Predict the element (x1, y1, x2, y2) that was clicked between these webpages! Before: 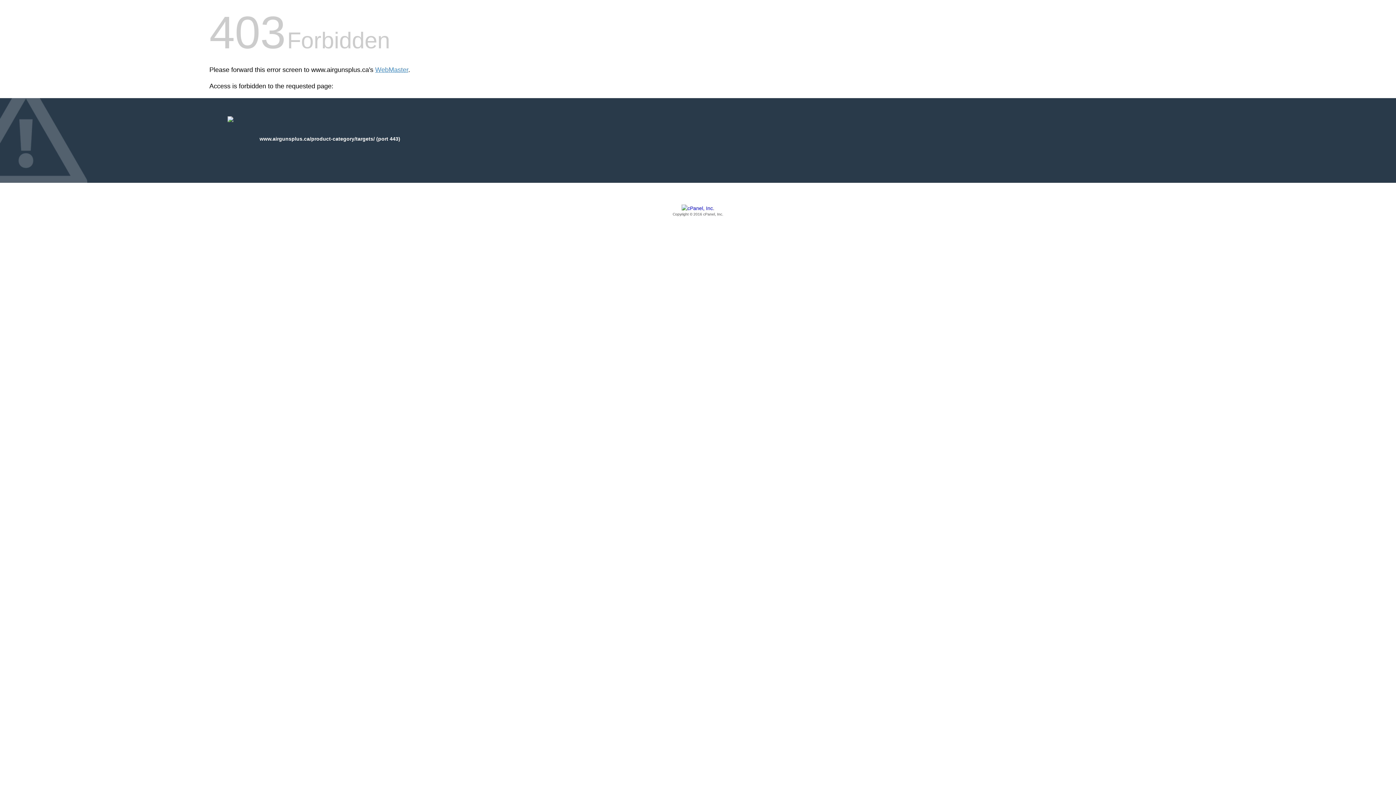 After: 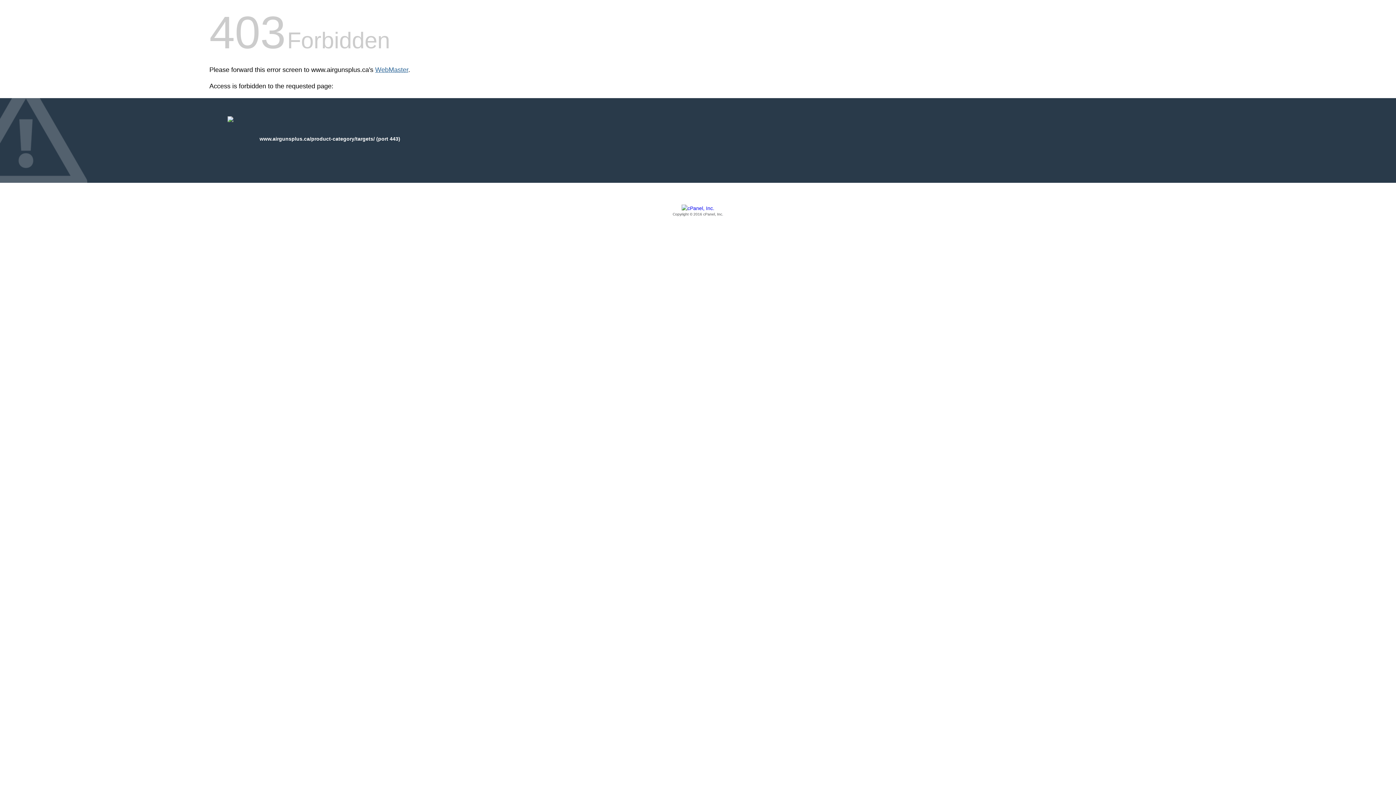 Action: bbox: (375, 66, 408, 73) label: WebMaster